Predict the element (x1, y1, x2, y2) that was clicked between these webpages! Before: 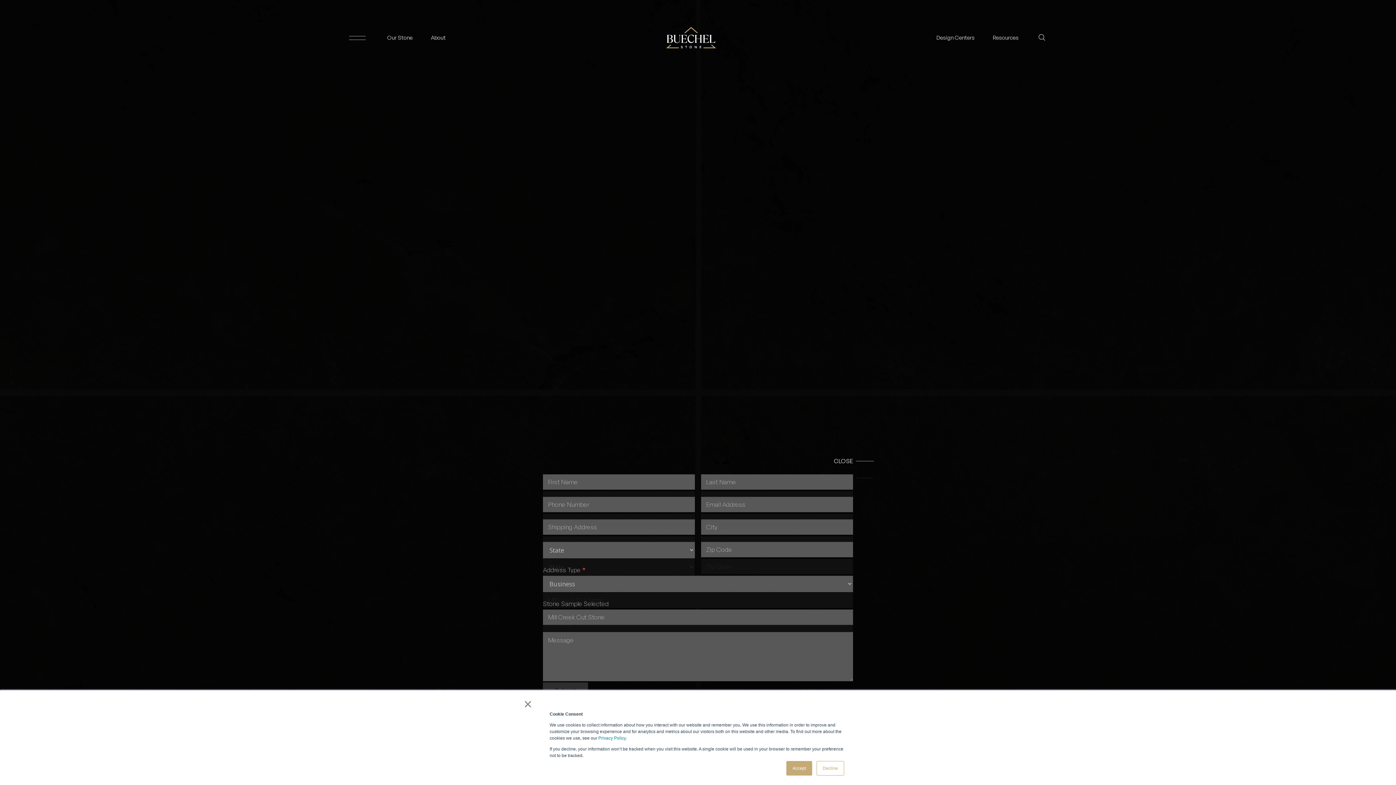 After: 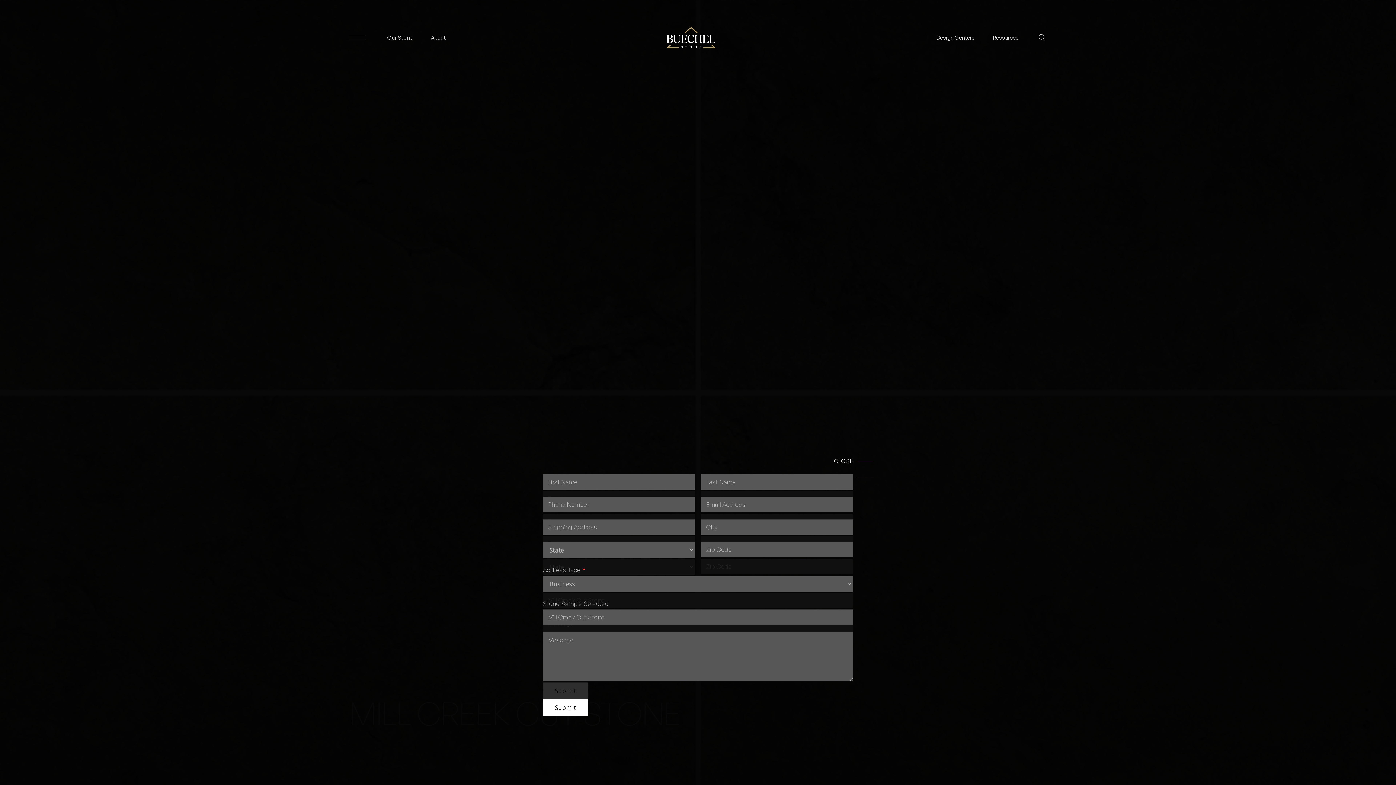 Action: bbox: (786, 761, 812, 776) label: Accept